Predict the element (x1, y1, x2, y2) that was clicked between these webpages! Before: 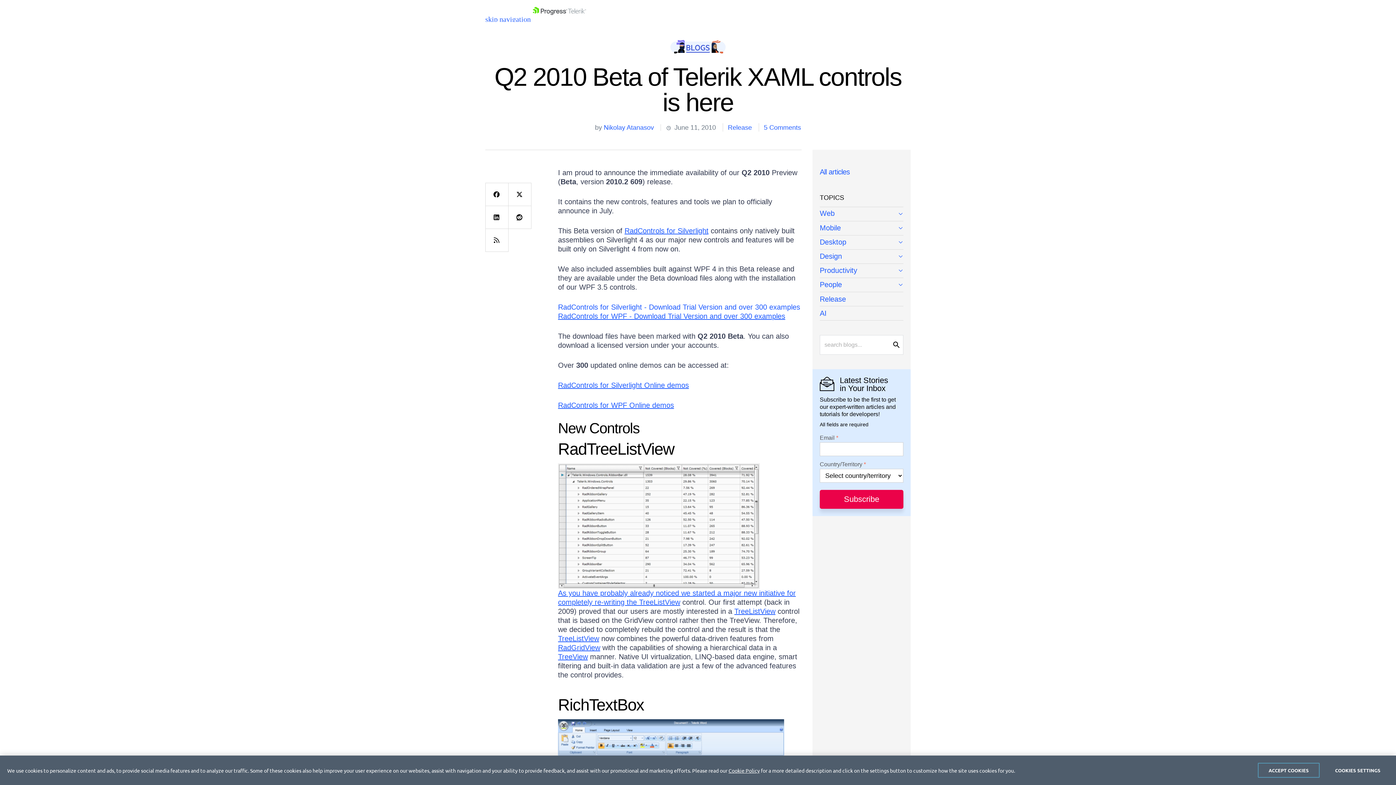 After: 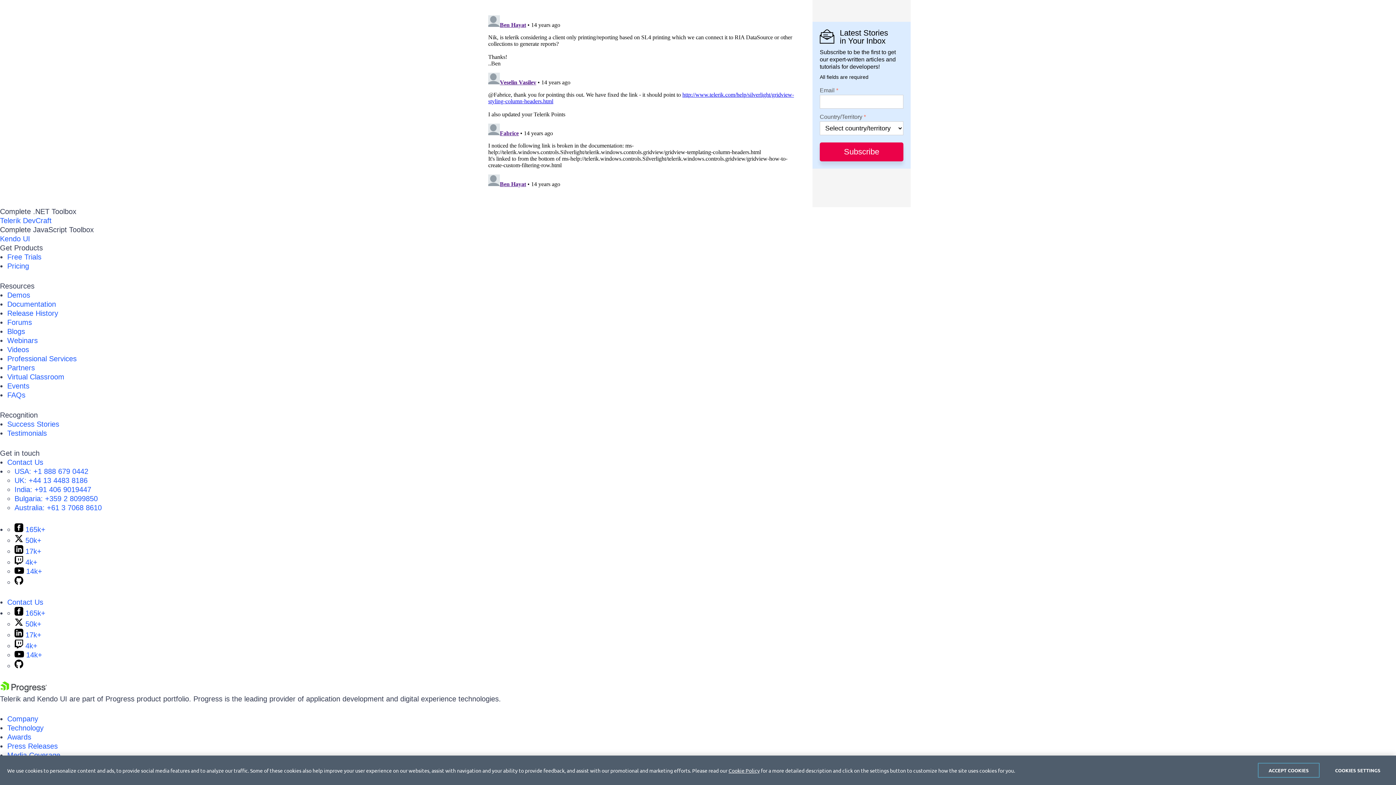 Action: bbox: (764, 124, 801, 131) label: 5 Comments